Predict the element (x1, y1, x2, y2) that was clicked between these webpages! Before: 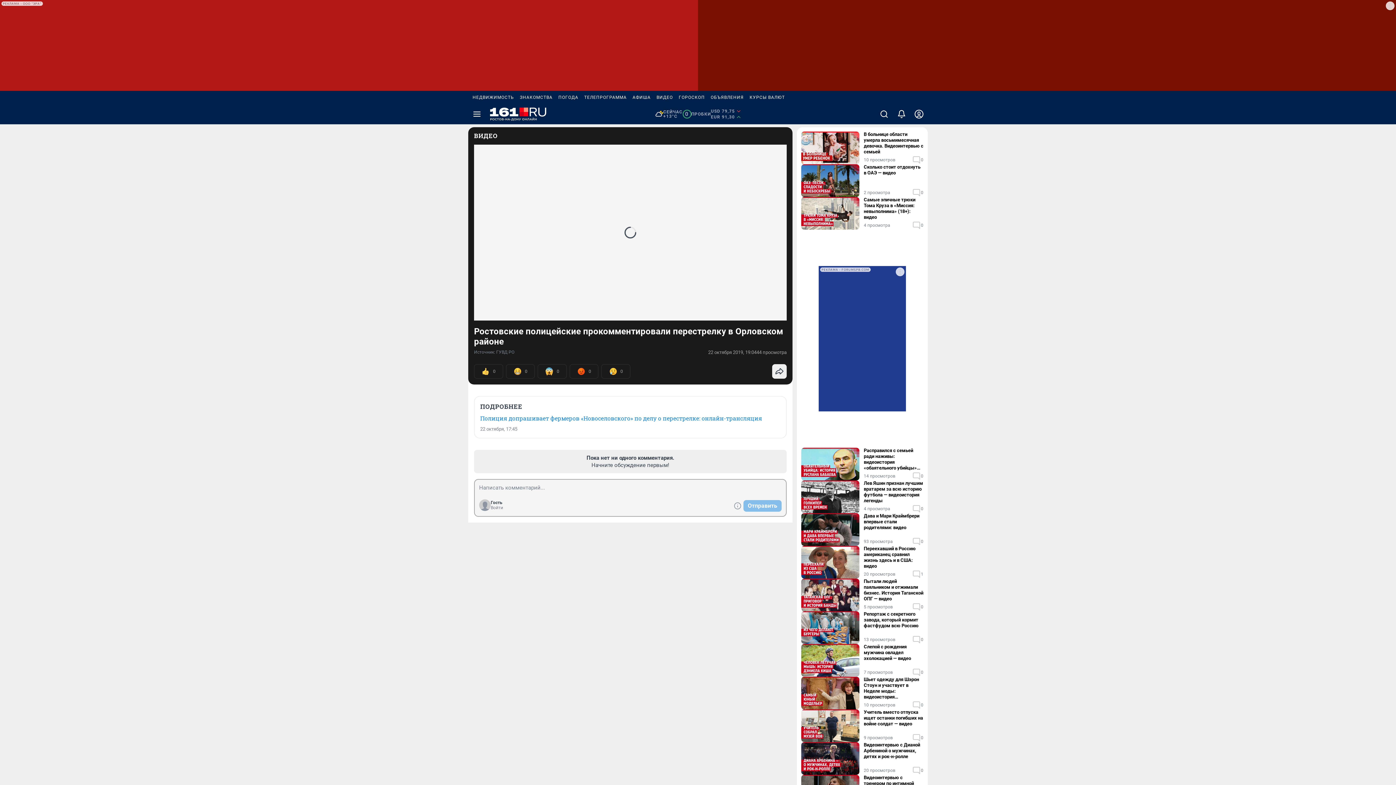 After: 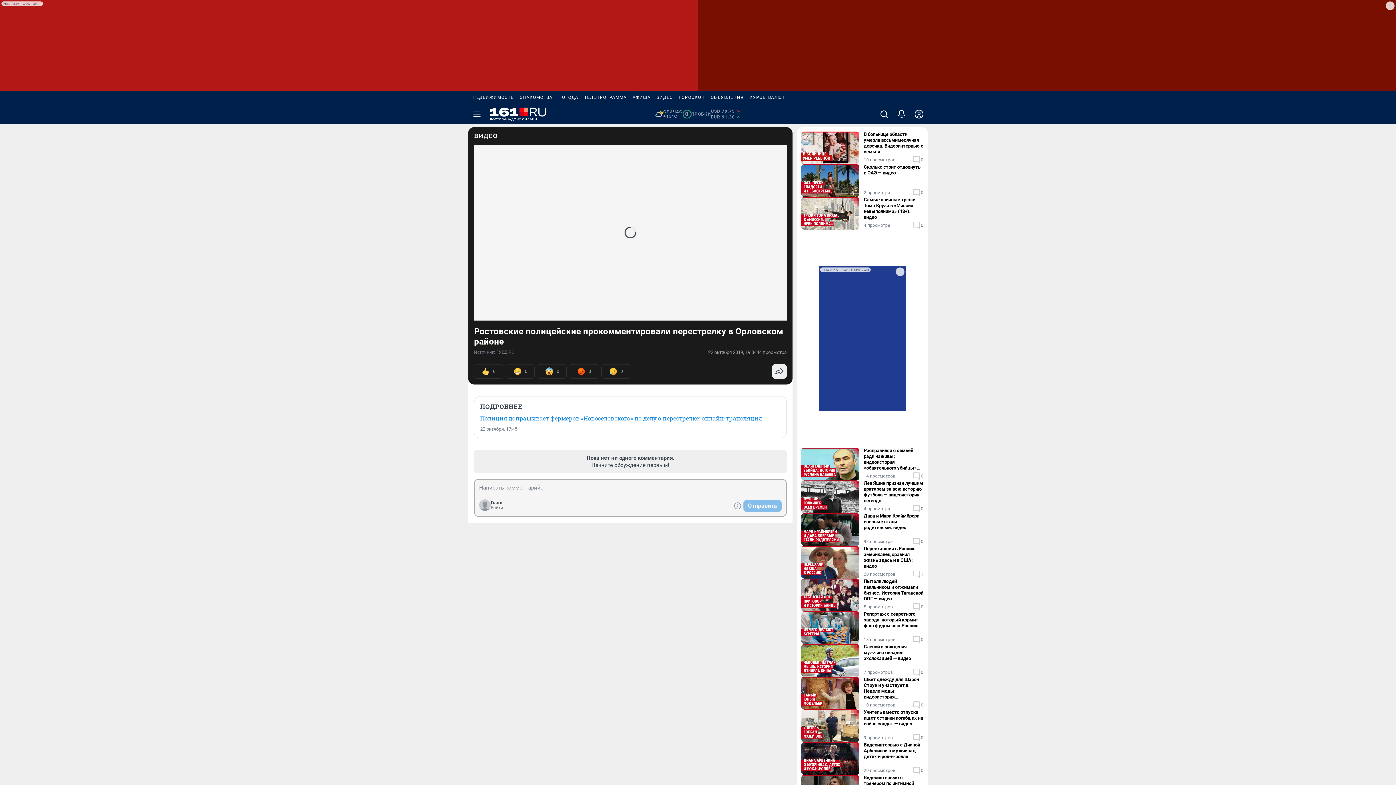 Action: label: НЕДВИЖИМОСТЬ bbox: (469, 90, 517, 104)